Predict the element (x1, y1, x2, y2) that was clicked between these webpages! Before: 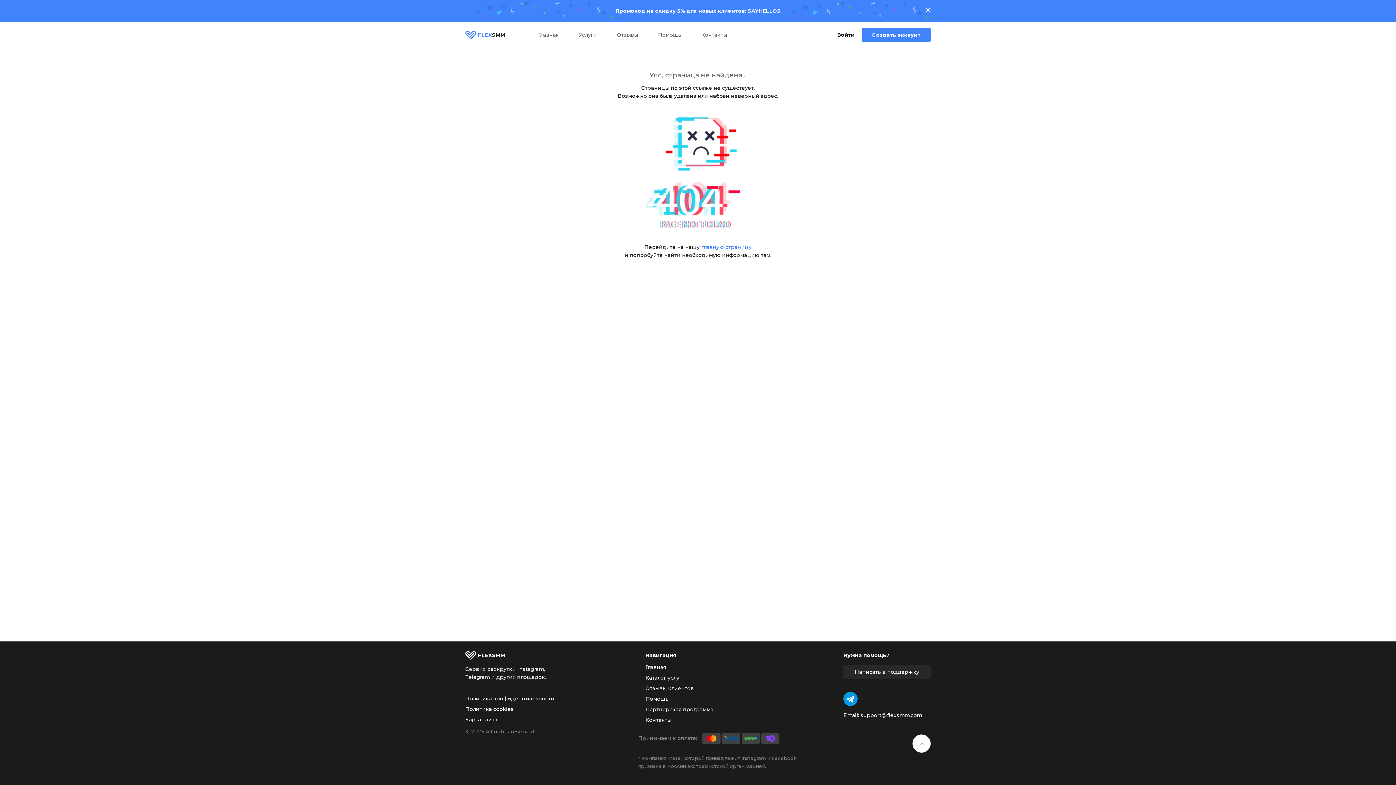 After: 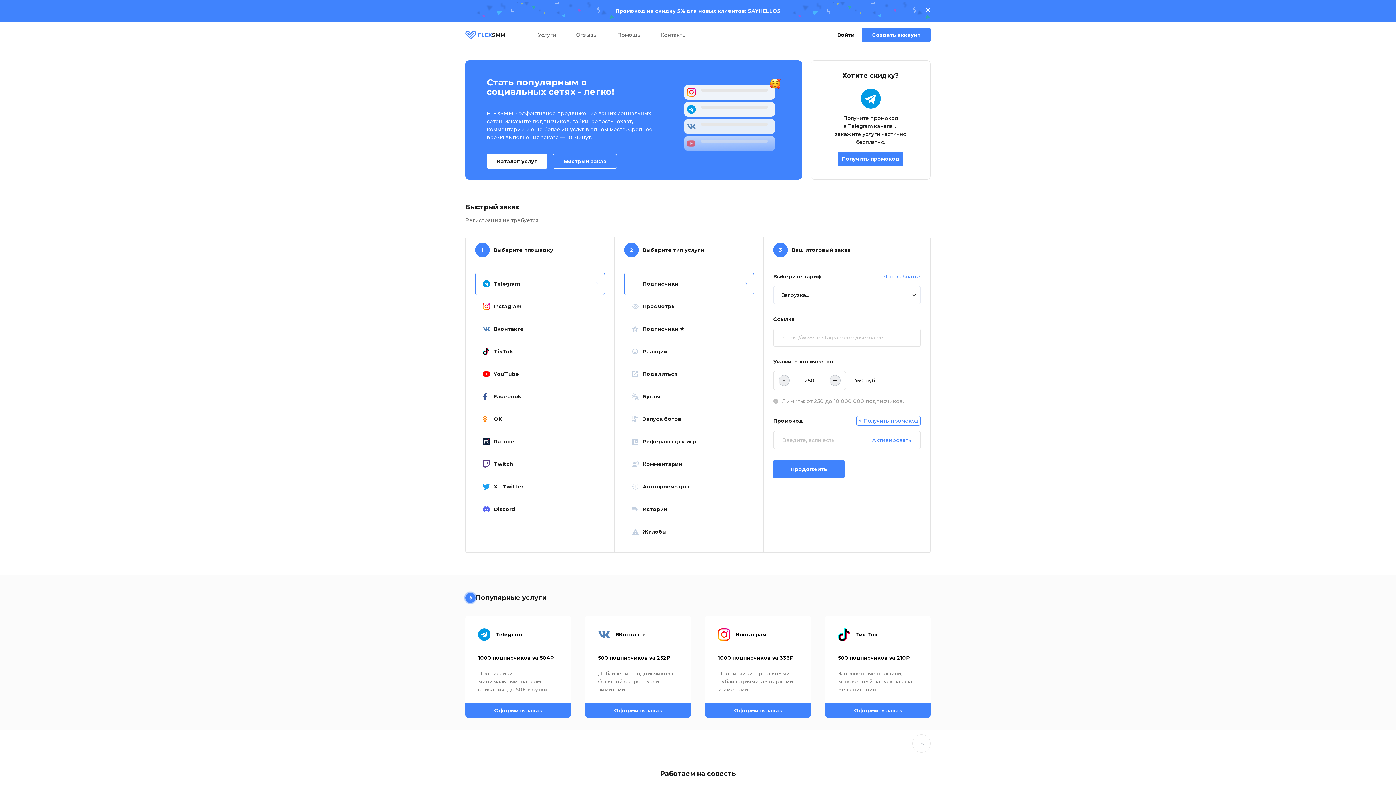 Action: label: FLEX
SMM bbox: (465, 651, 560, 660)